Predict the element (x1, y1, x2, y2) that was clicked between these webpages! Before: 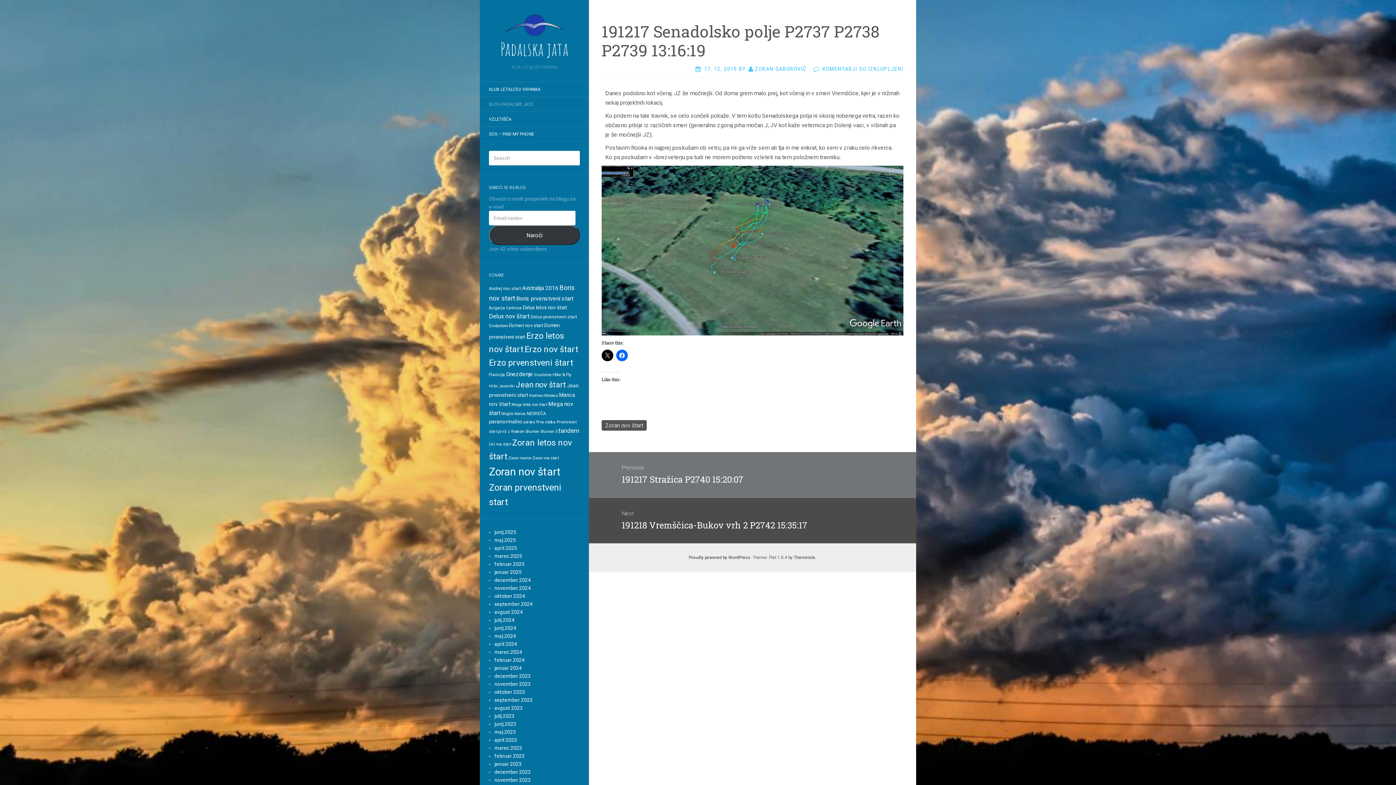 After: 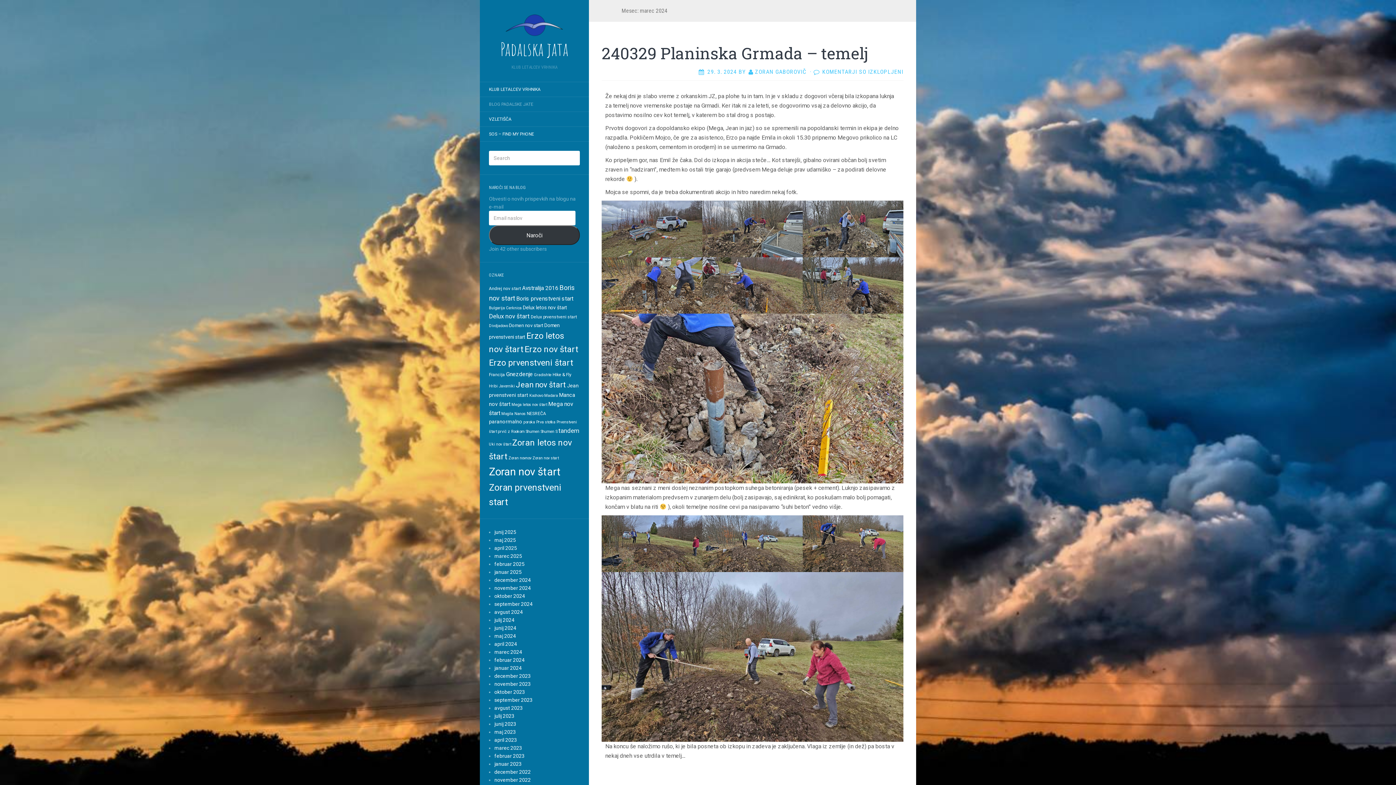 Action: bbox: (494, 649, 522, 655) label: marec 2024